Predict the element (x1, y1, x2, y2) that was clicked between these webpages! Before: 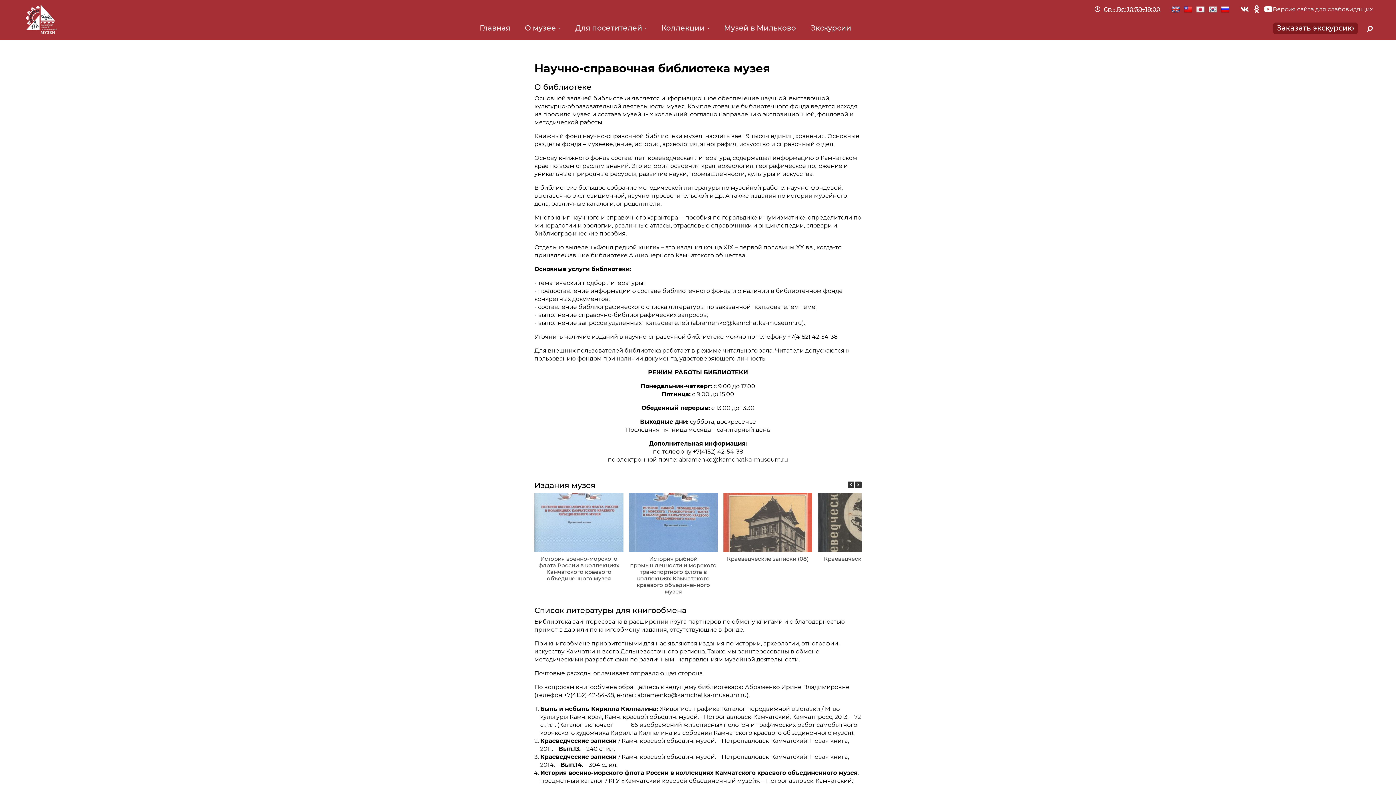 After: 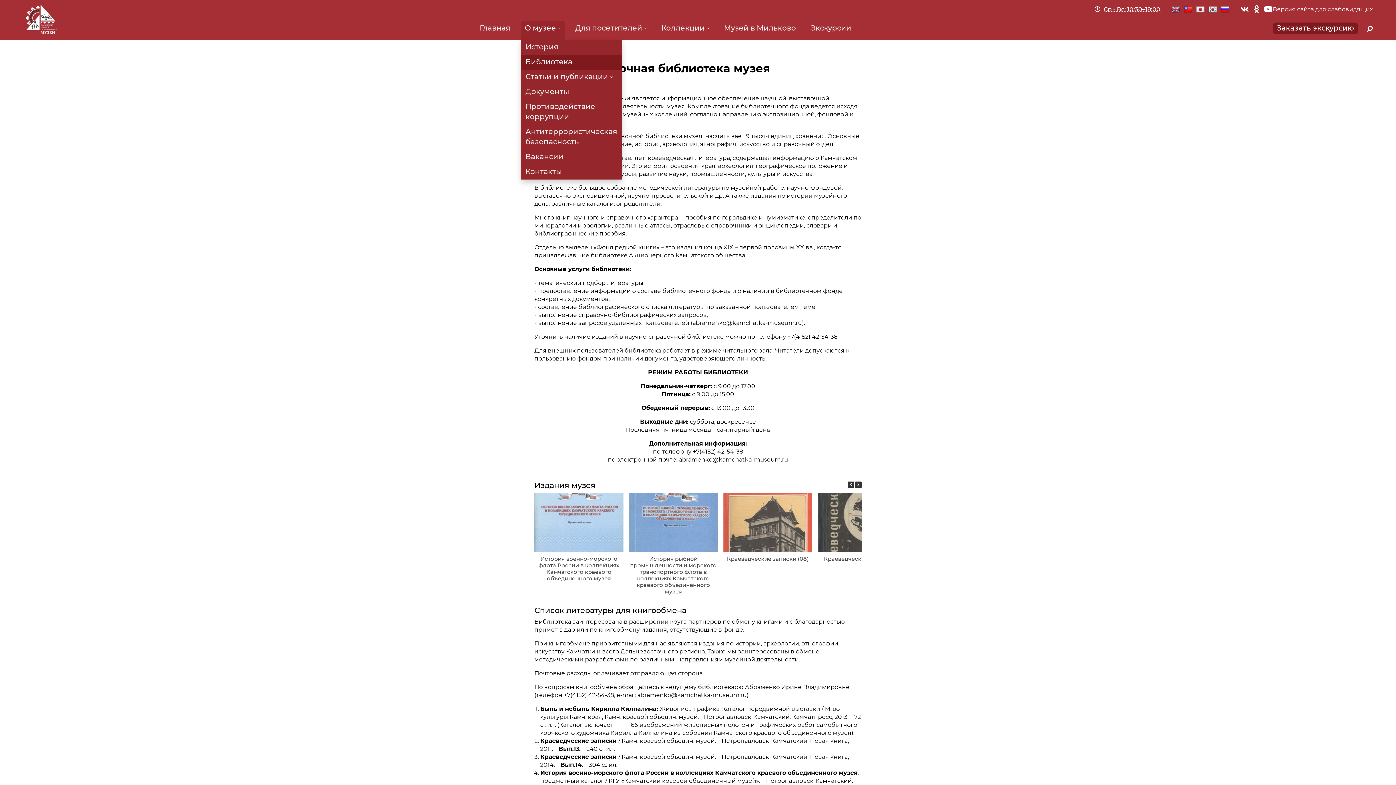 Action: label: О музее bbox: (524, 23, 560, 32)